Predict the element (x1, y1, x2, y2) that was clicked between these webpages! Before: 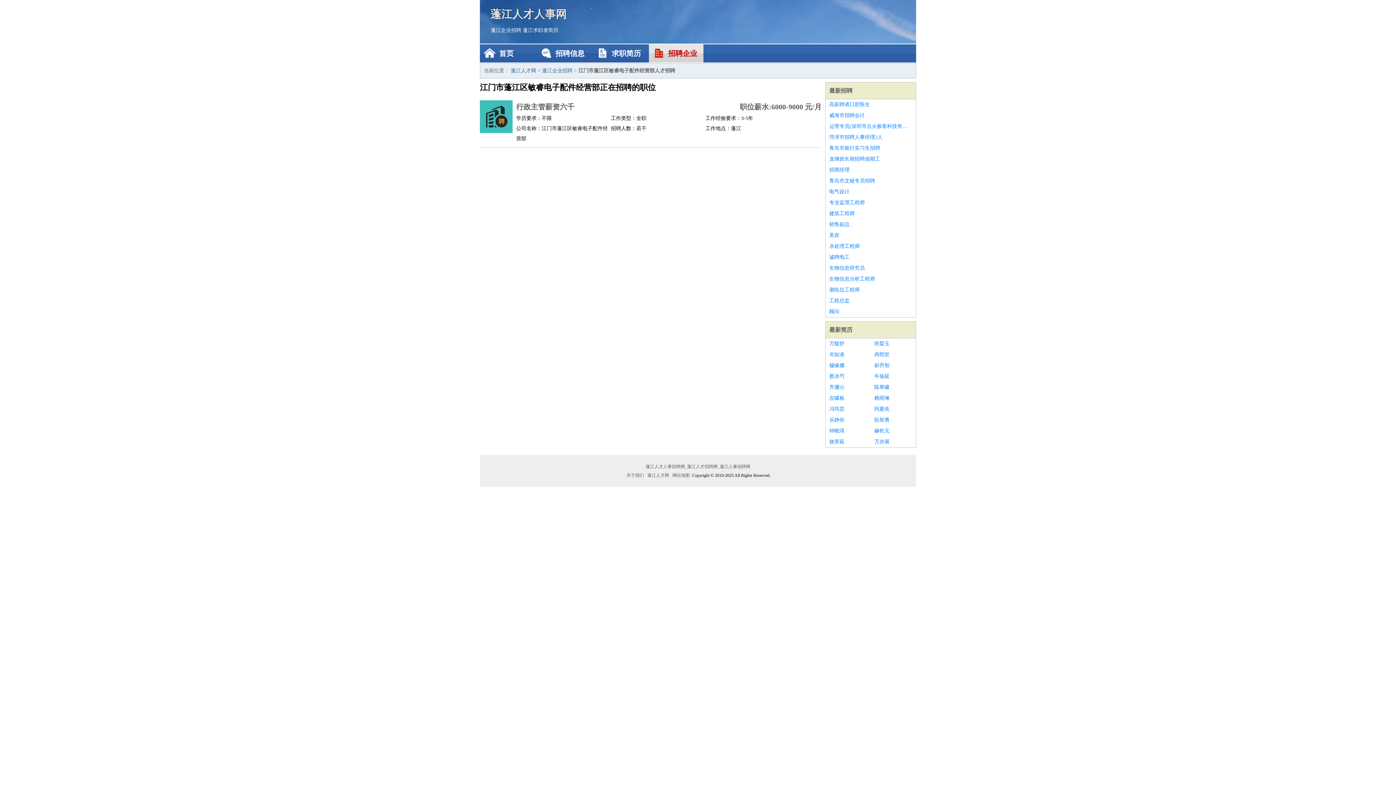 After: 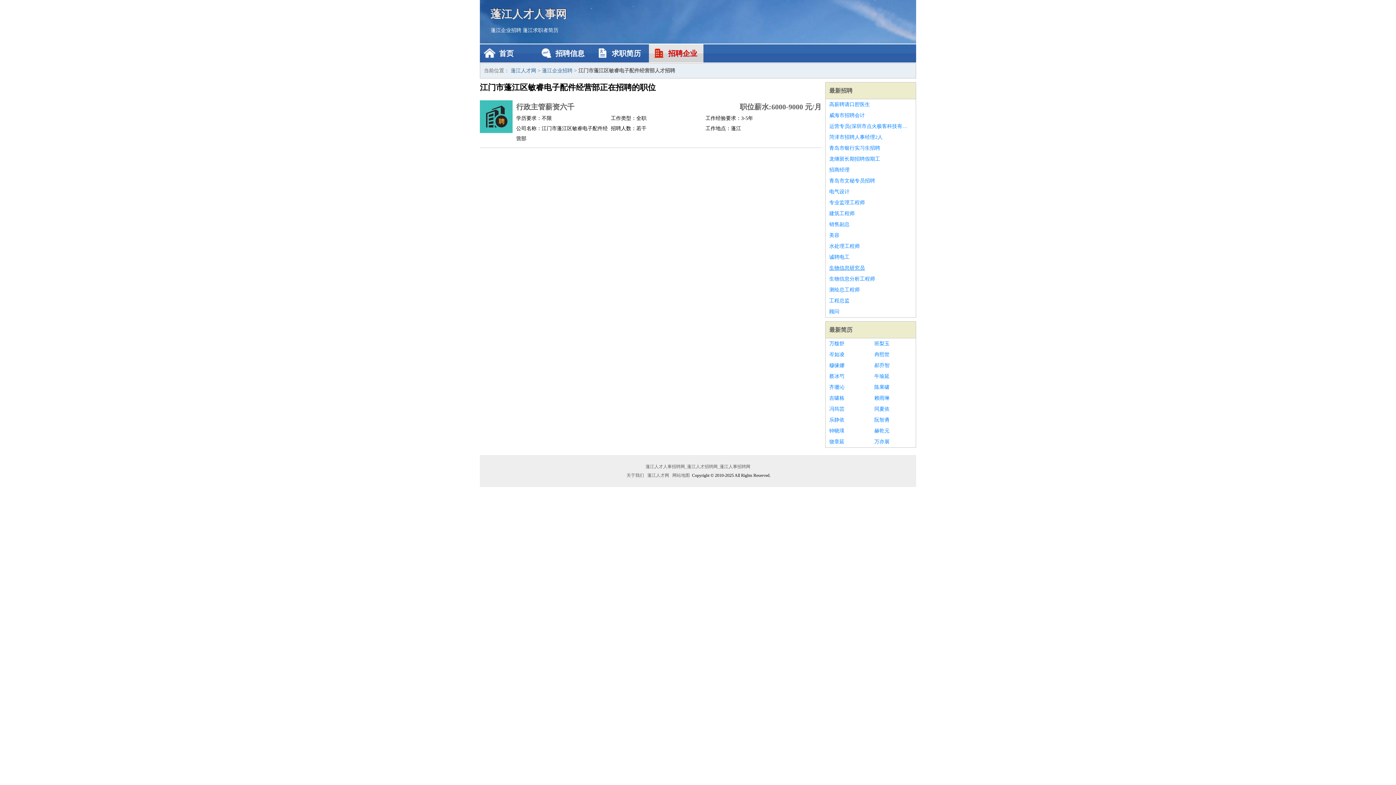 Action: label: 生物信息研究员 bbox: (829, 262, 912, 273)